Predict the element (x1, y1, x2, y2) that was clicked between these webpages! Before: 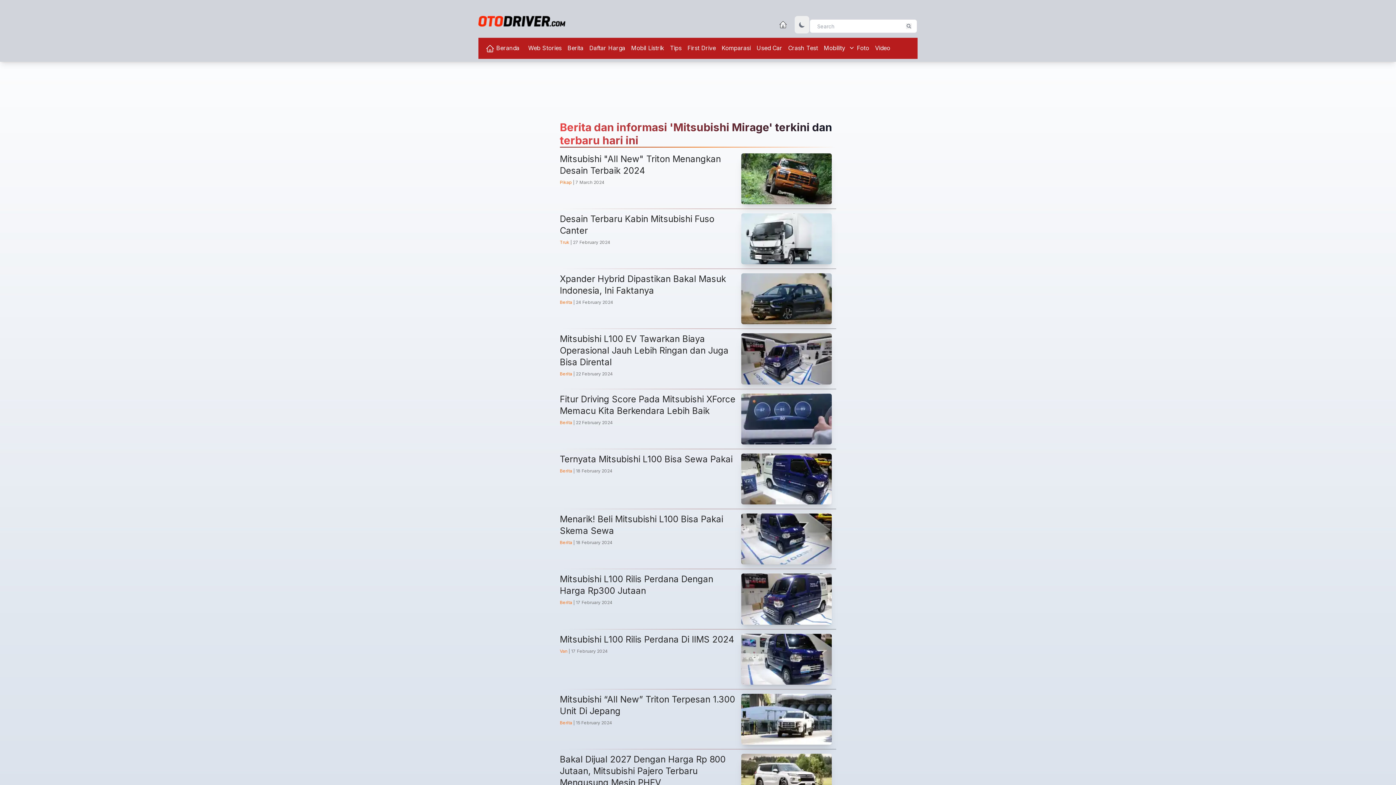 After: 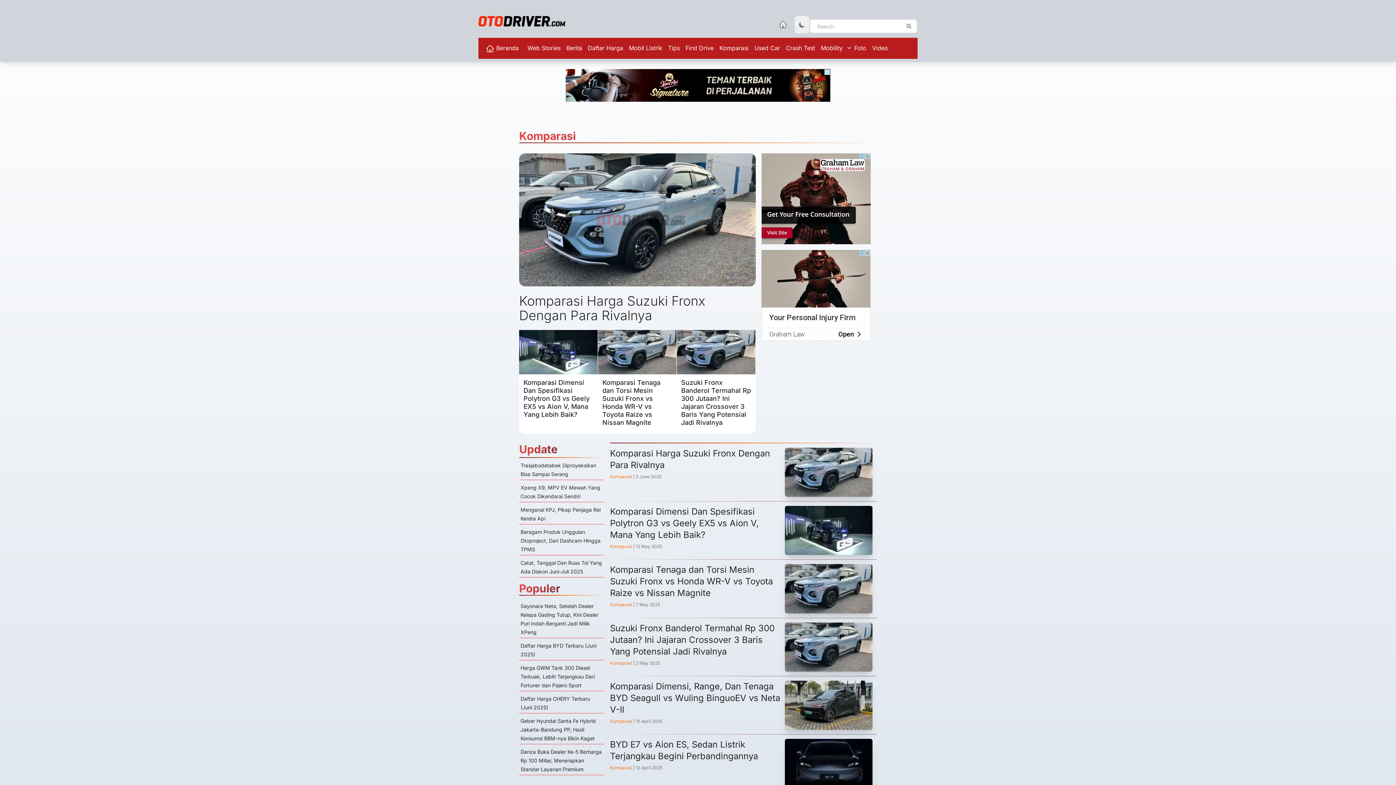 Action: label: Komparasi bbox: (718, 73, 753, 88)